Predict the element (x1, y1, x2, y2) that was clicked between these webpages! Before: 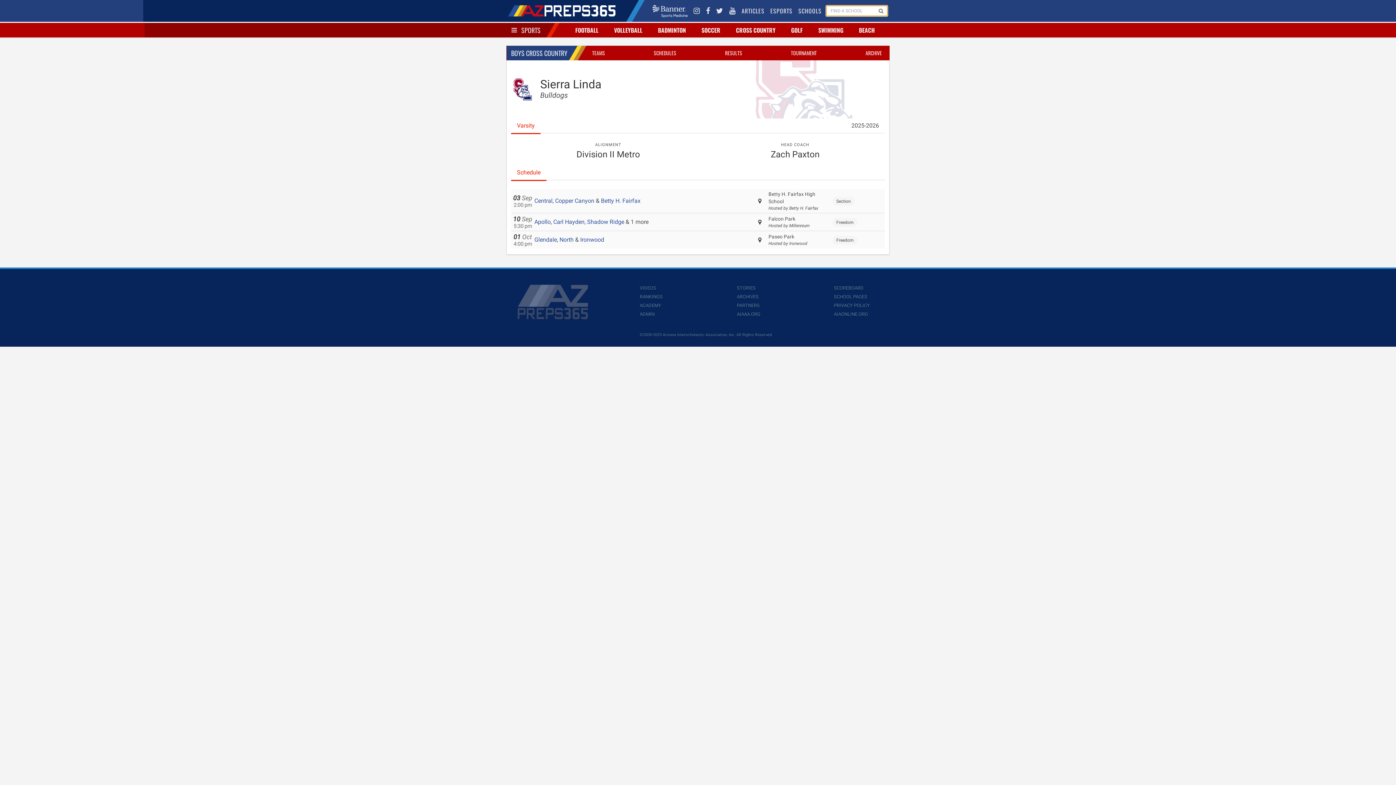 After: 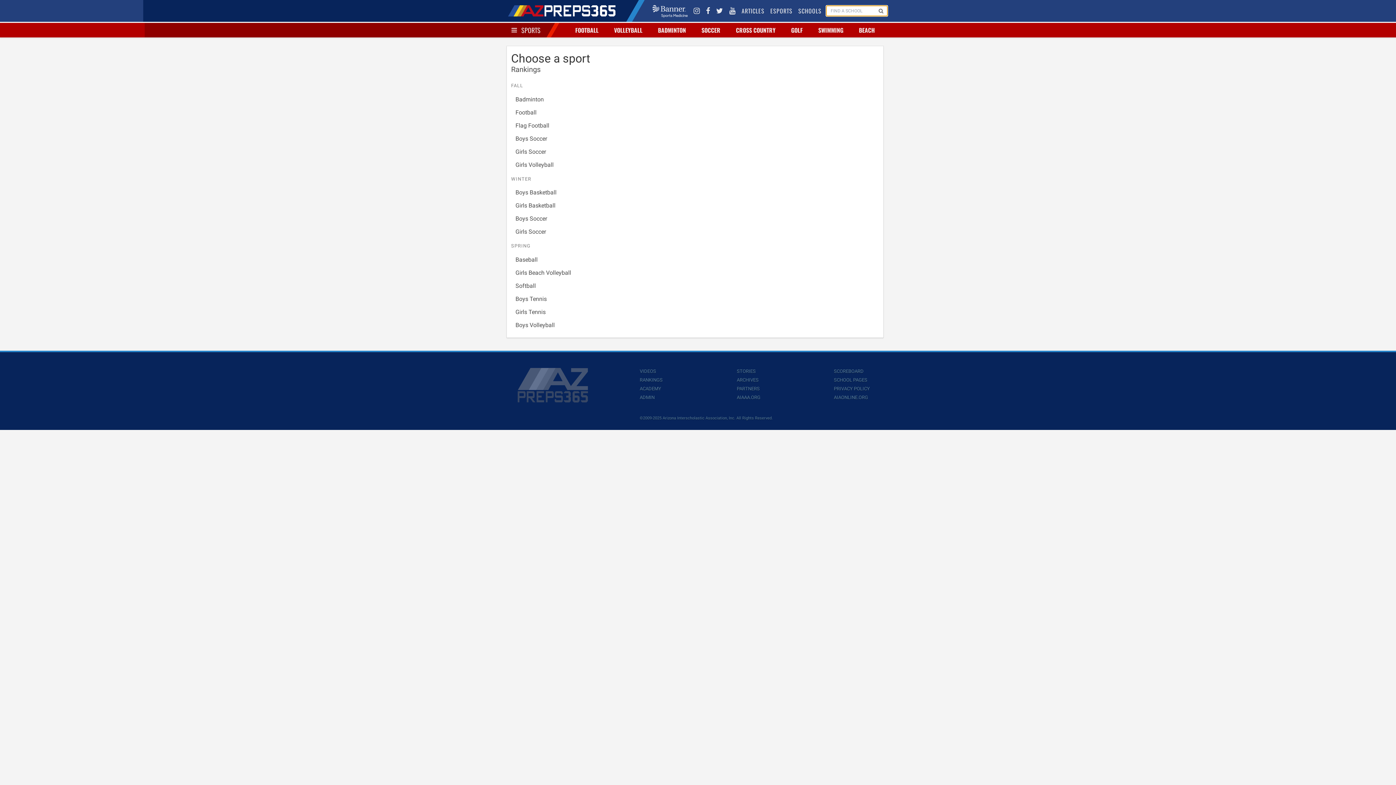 Action: bbox: (639, 326, 662, 332) label: RANKINGS